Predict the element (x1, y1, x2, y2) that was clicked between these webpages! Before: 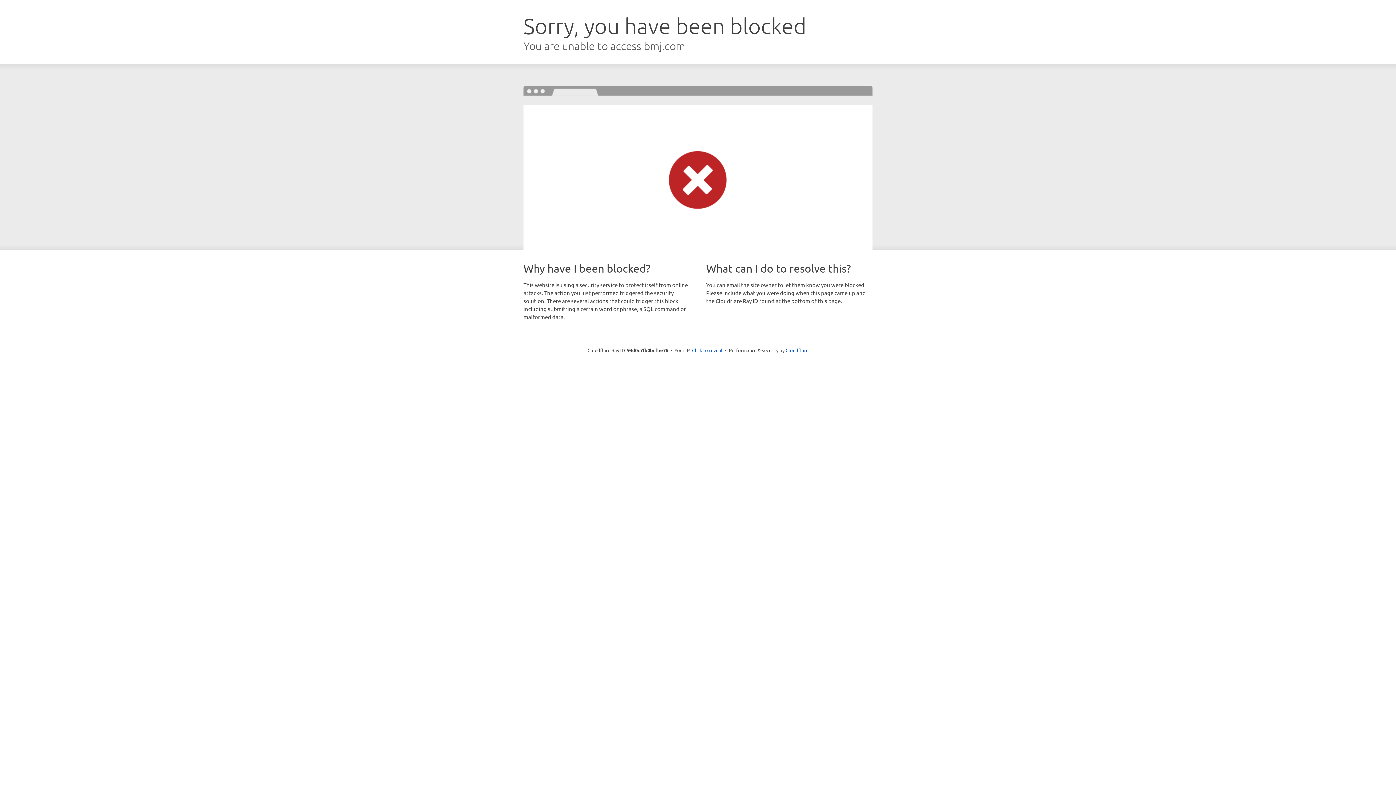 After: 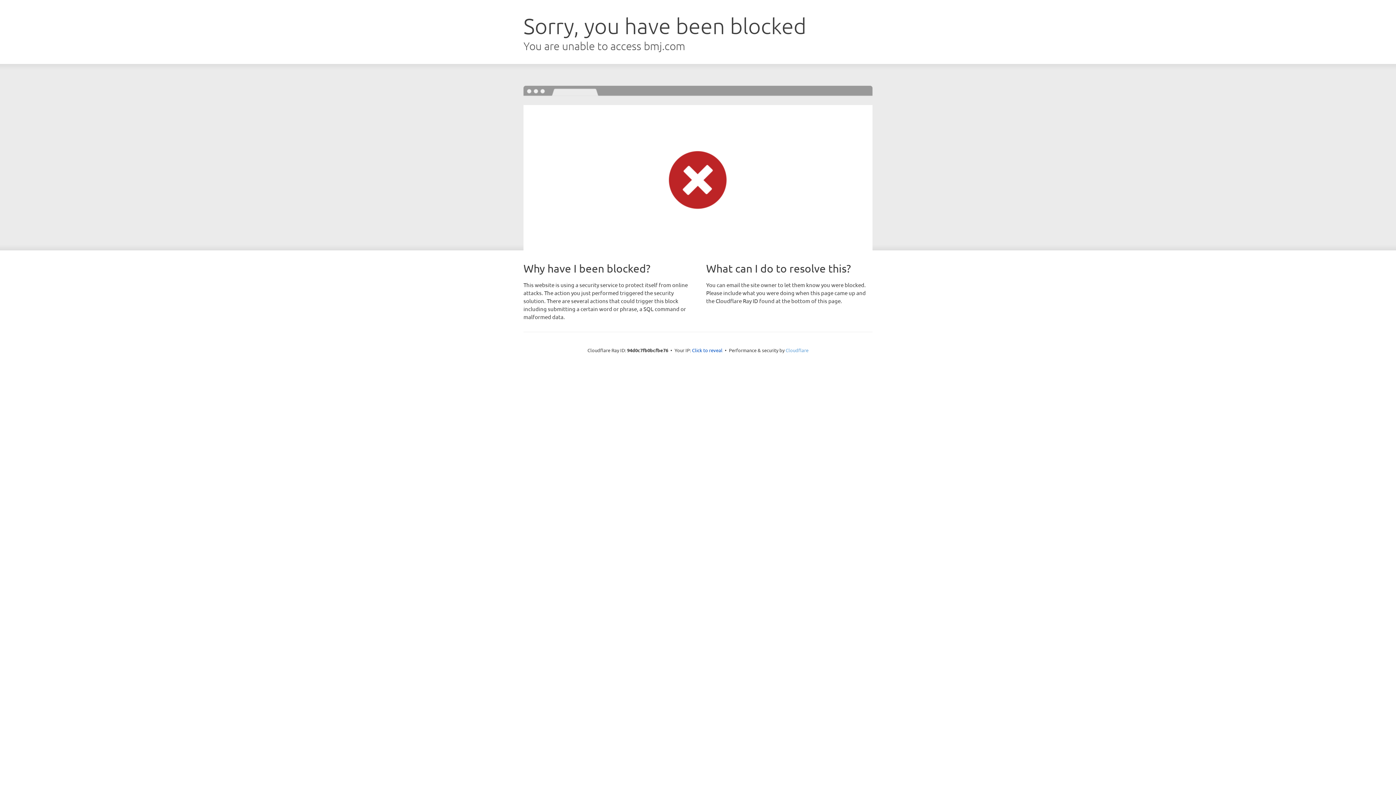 Action: bbox: (785, 347, 808, 353) label: Cloudflare